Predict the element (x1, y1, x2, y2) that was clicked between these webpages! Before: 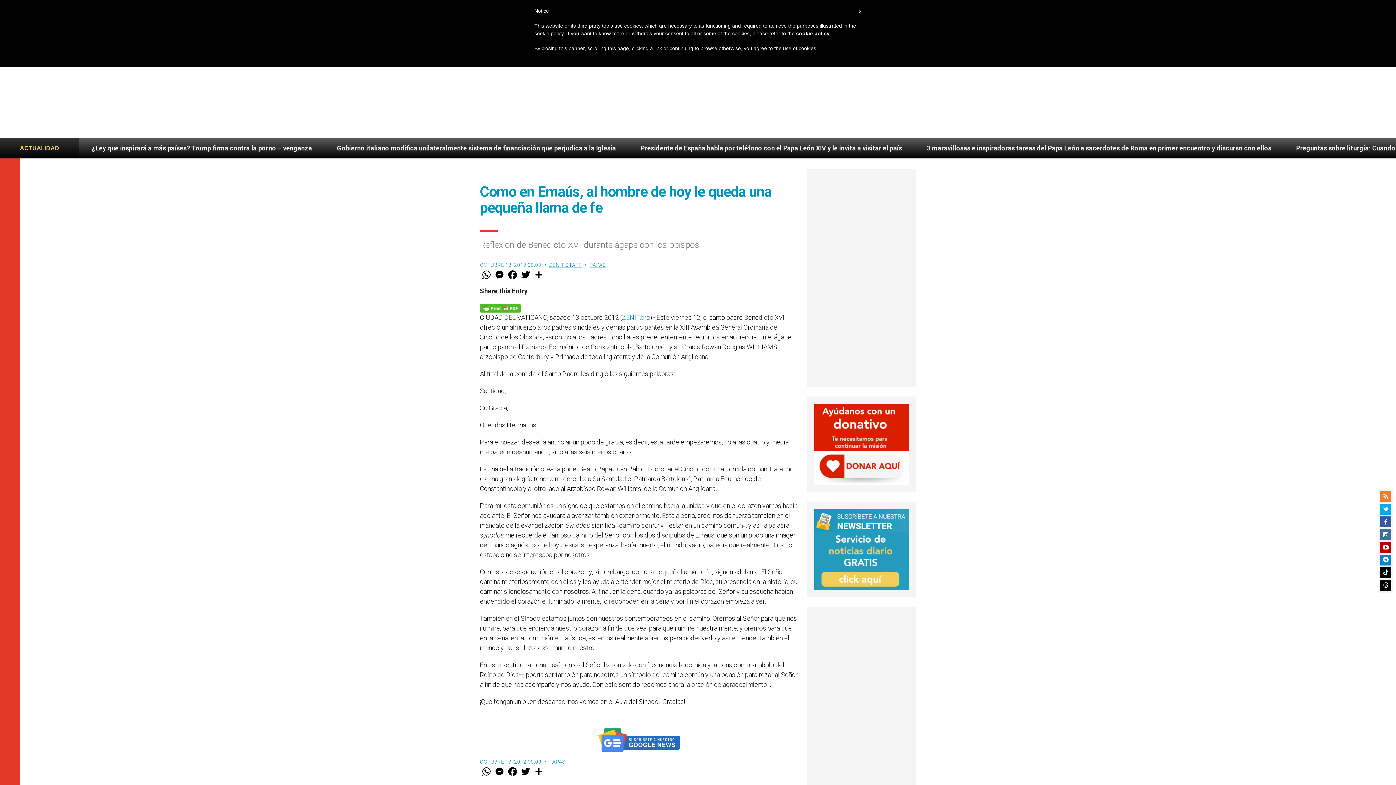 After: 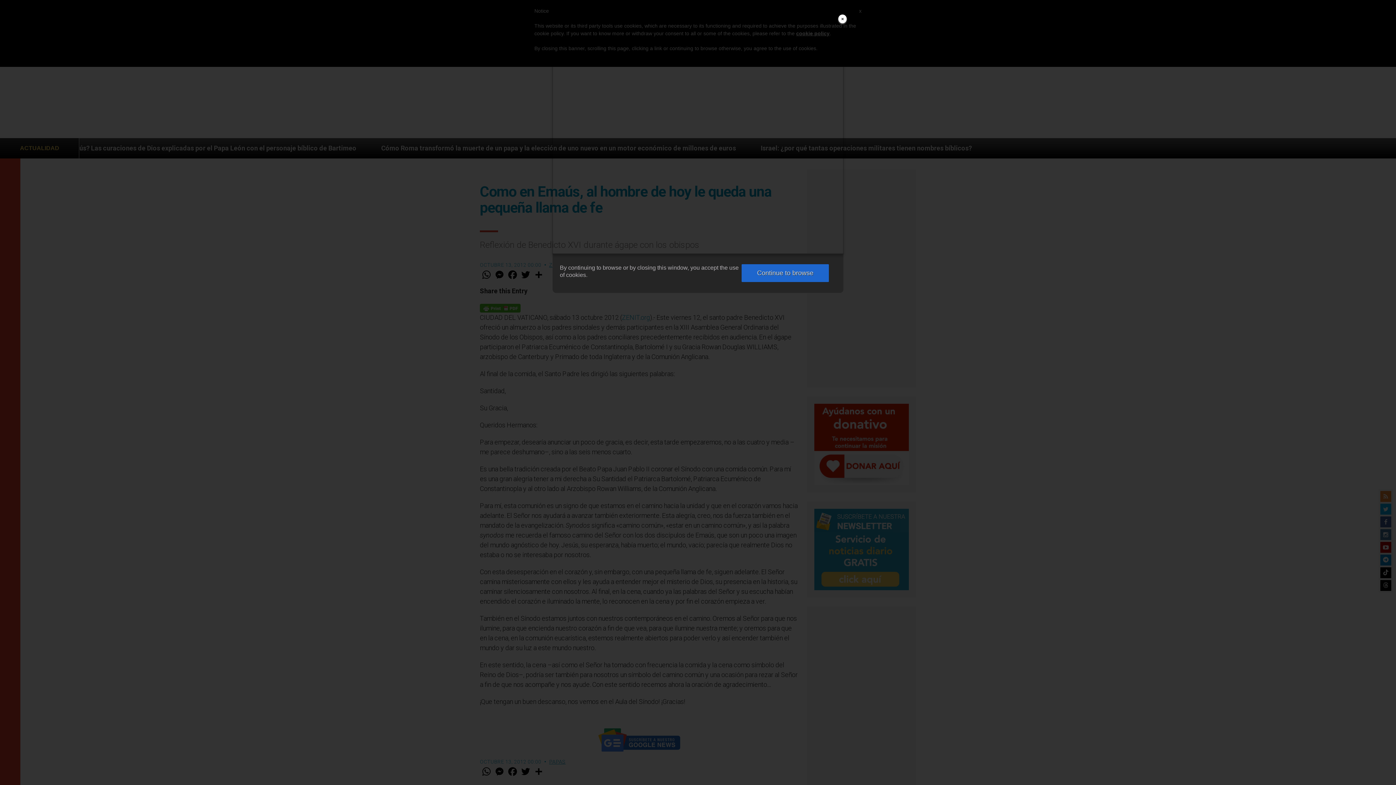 Action: label: cookie policy bbox: (796, 30, 829, 36)